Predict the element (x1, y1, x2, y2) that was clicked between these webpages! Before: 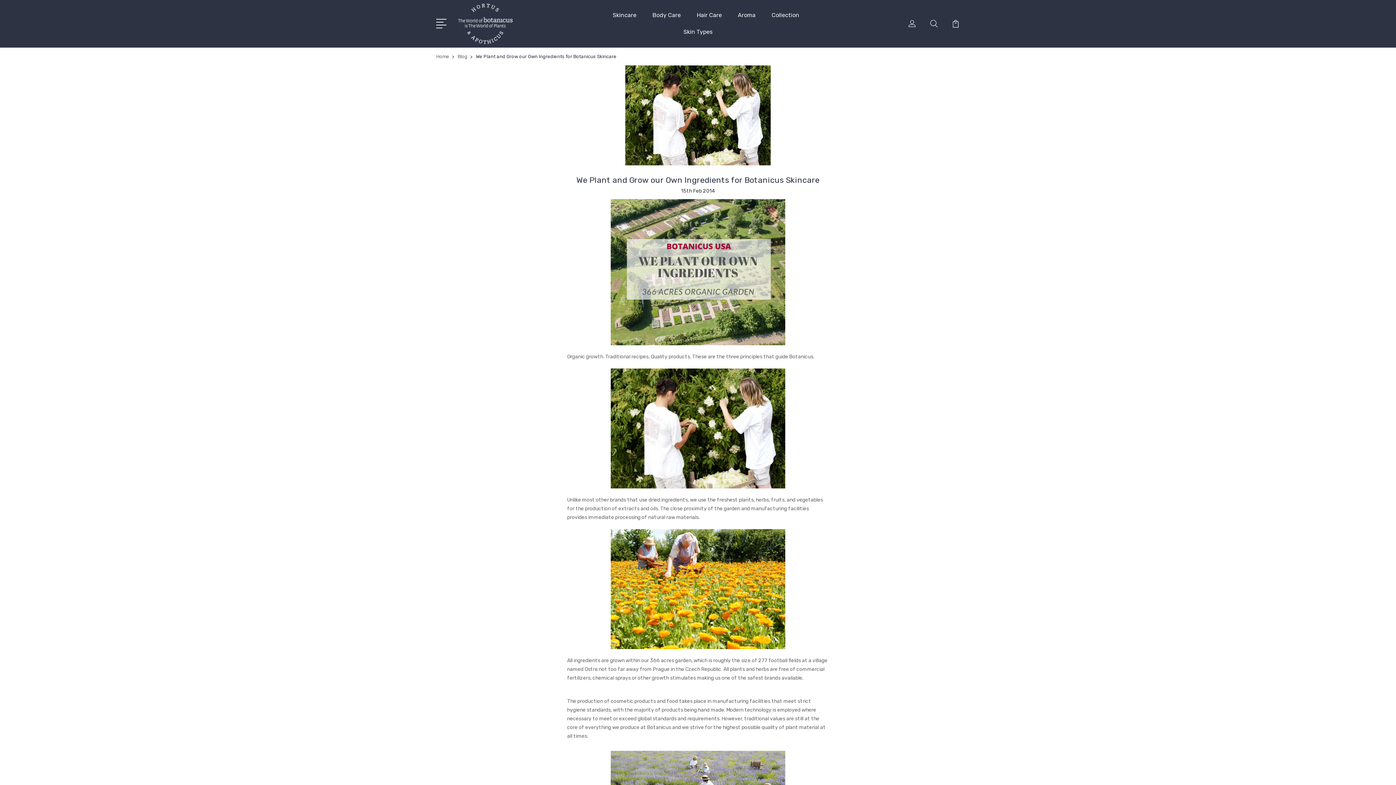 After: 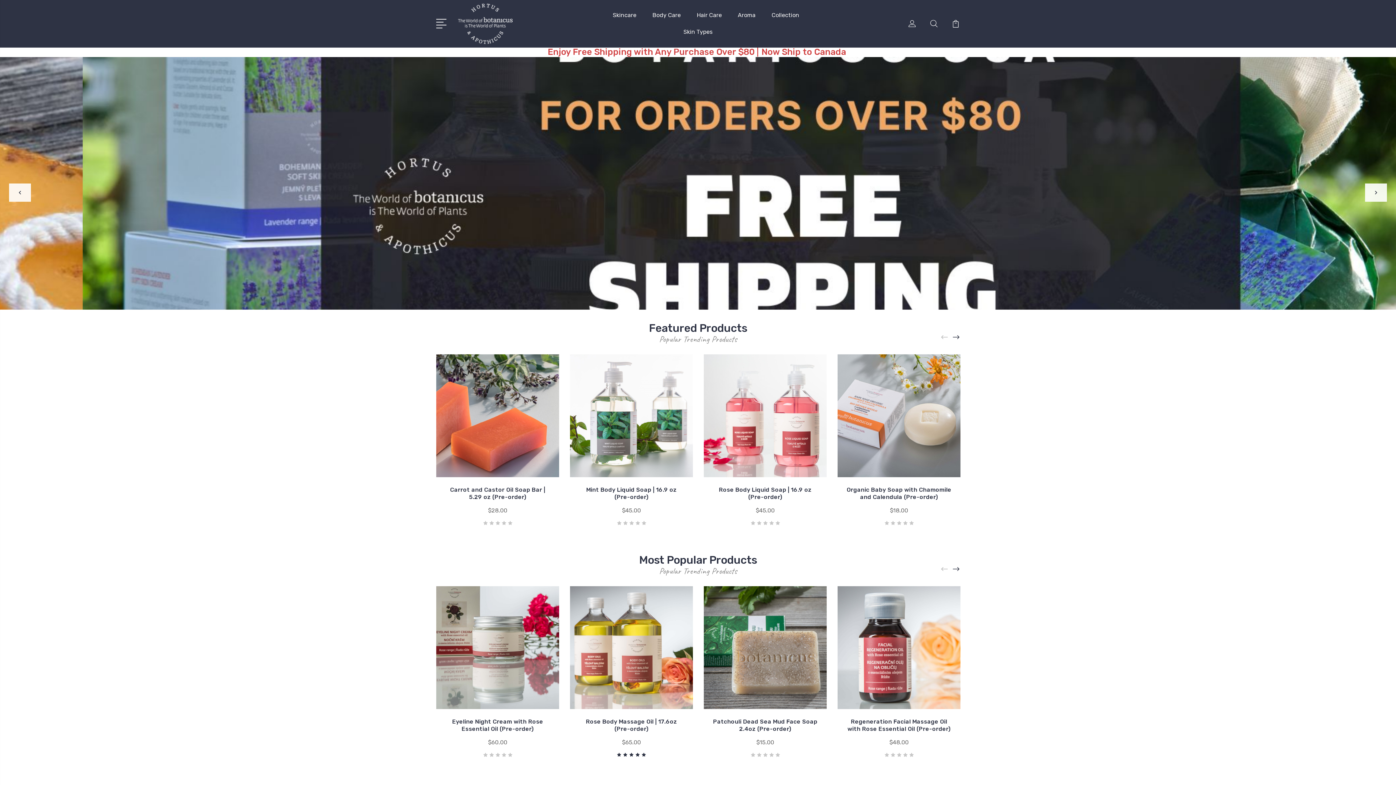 Action: label: Home bbox: (436, 53, 449, 59)